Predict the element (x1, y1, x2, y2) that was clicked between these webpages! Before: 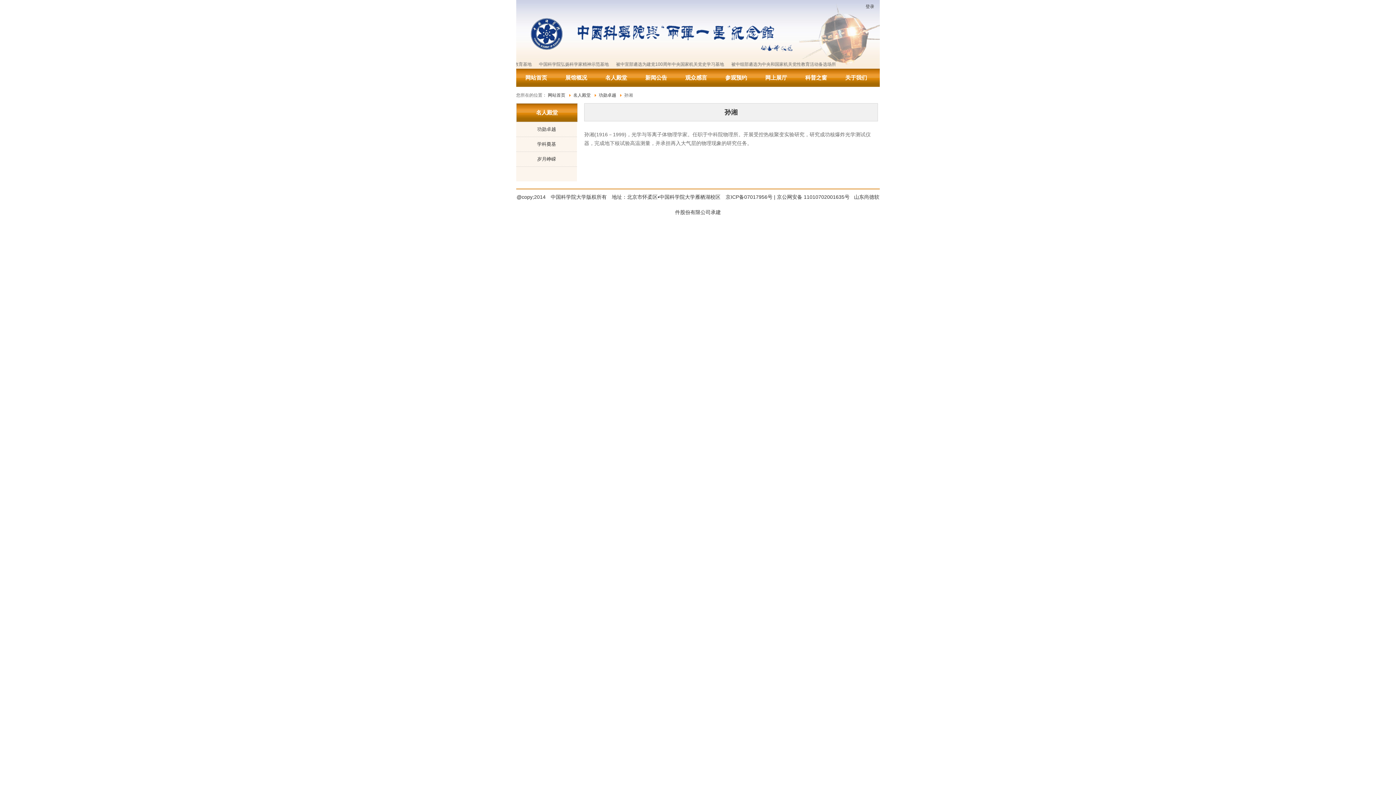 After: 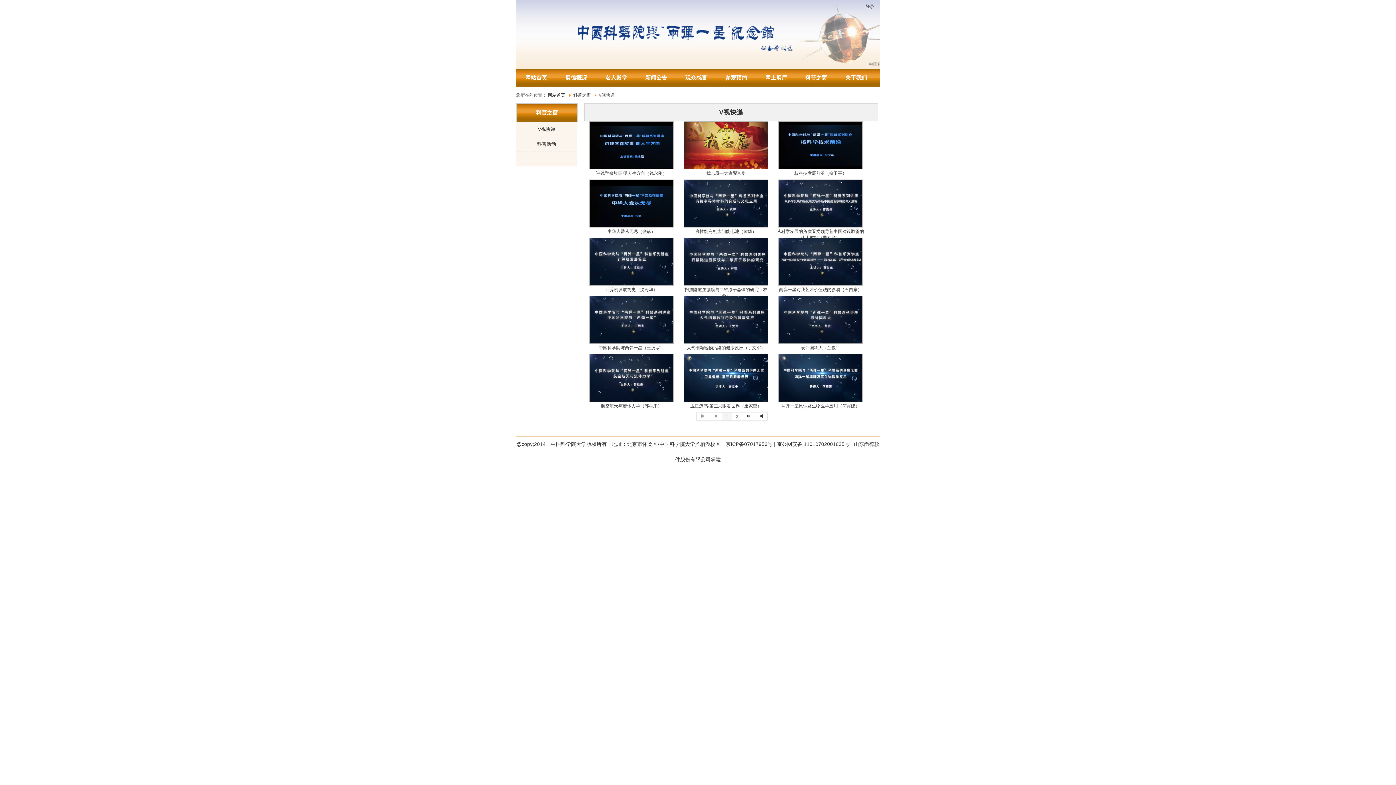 Action: label: 科普之窗 bbox: (796, 68, 836, 86)